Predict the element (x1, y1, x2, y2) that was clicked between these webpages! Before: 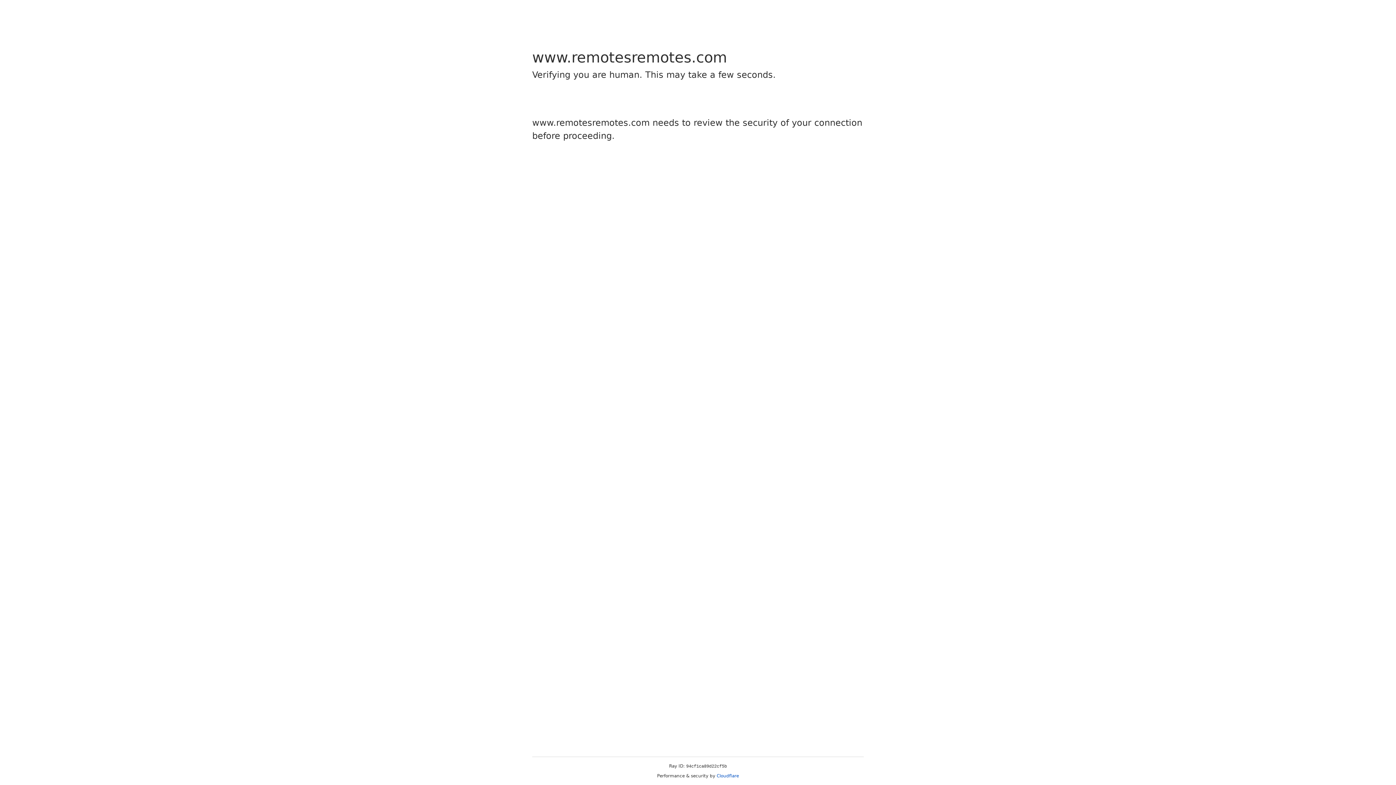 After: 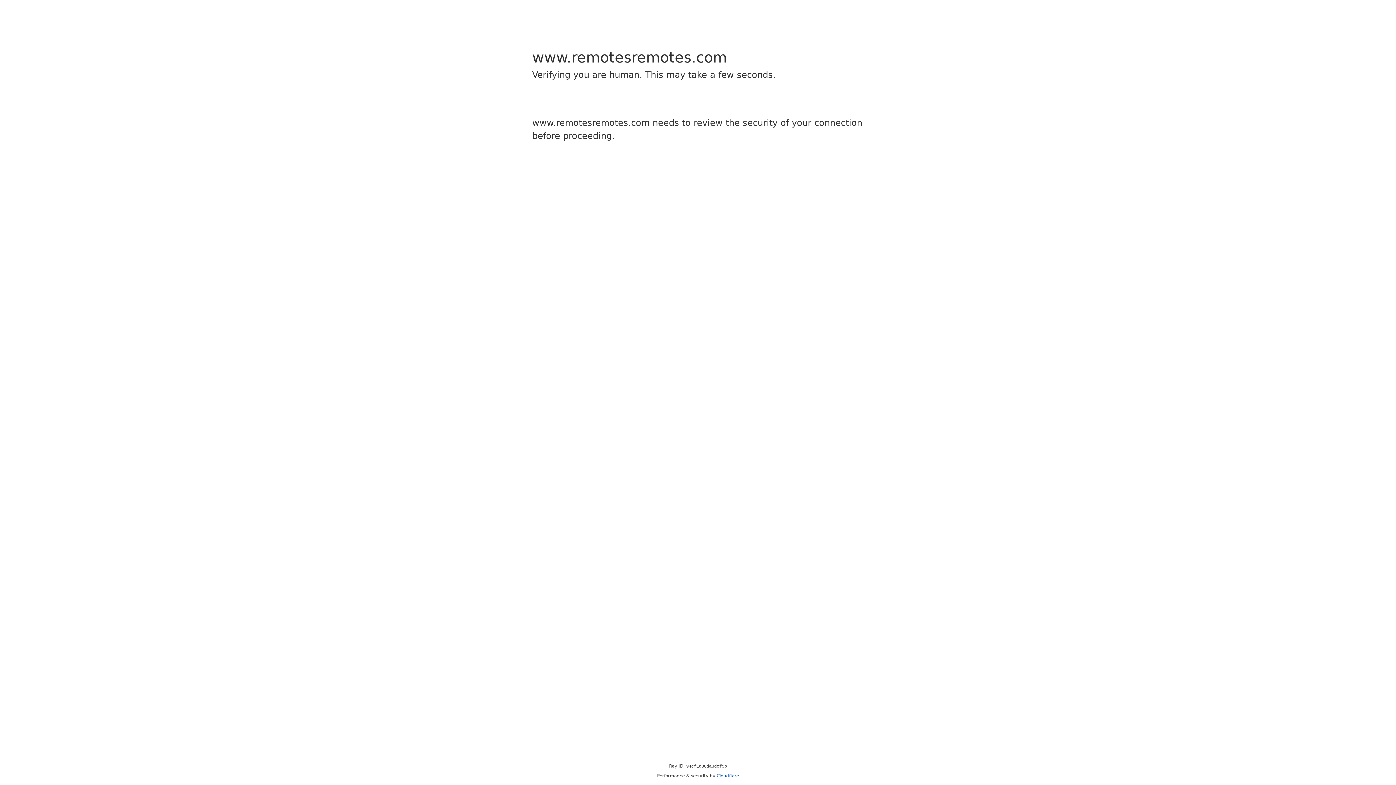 Action: bbox: (716, 773, 739, 778) label: Cloudflare